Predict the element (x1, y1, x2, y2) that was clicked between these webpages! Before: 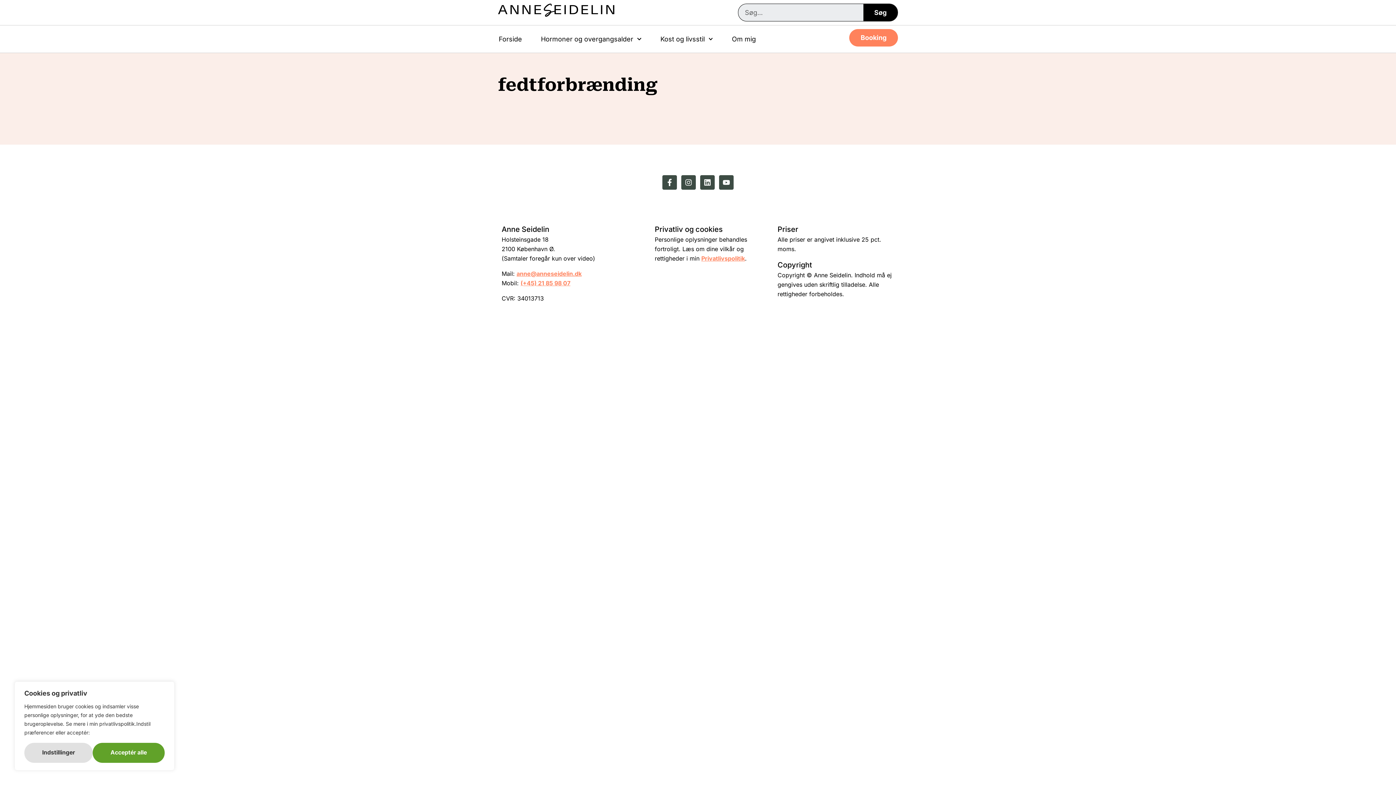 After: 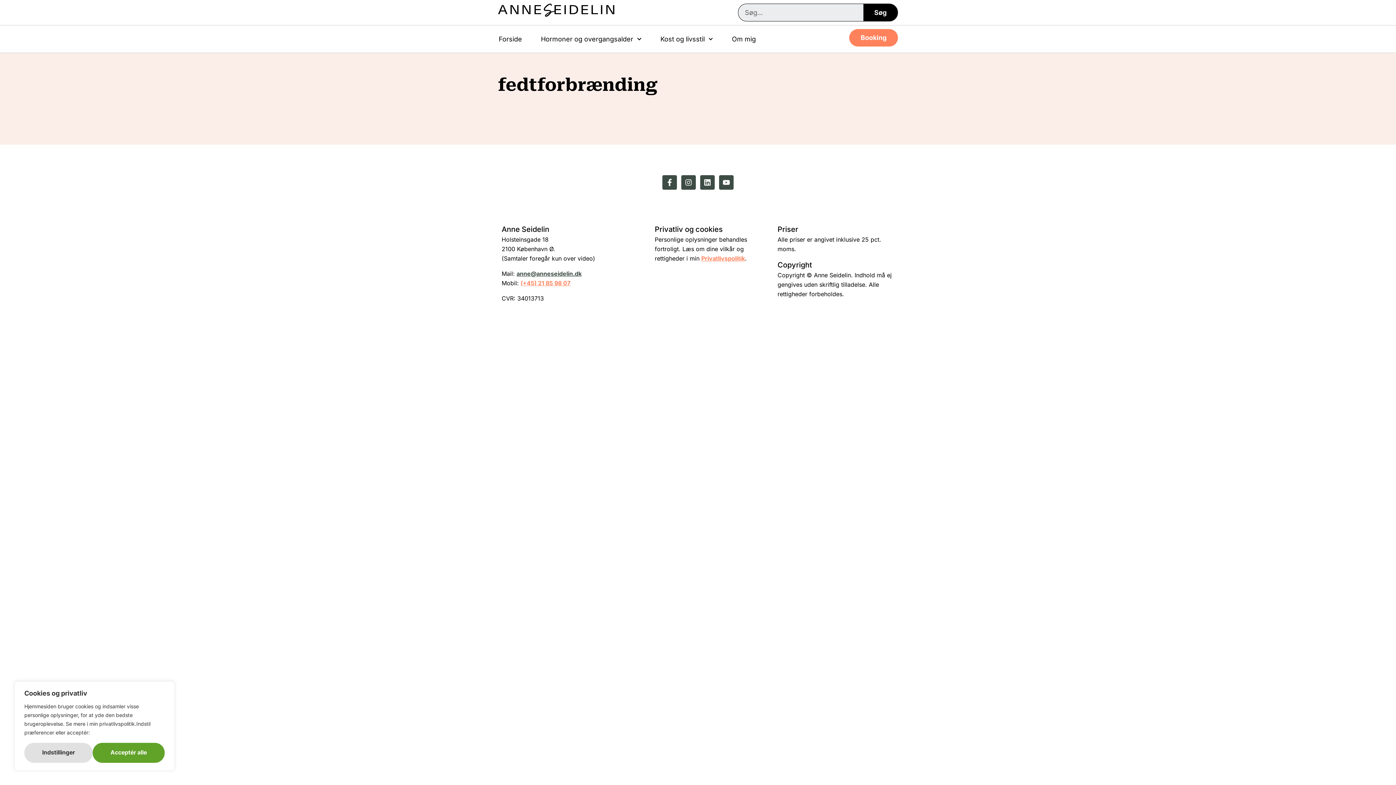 Action: label: anne@anneseidelin.dk bbox: (516, 270, 581, 277)